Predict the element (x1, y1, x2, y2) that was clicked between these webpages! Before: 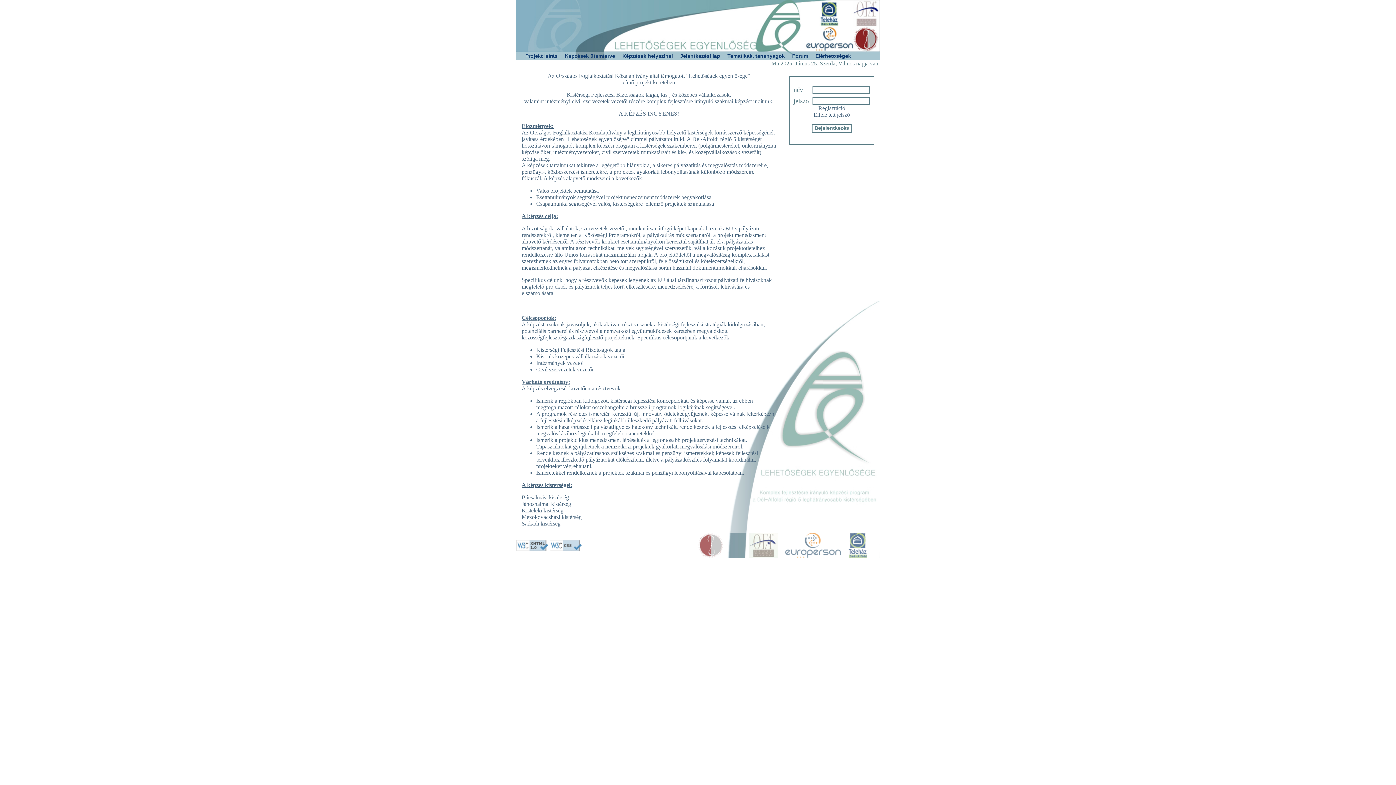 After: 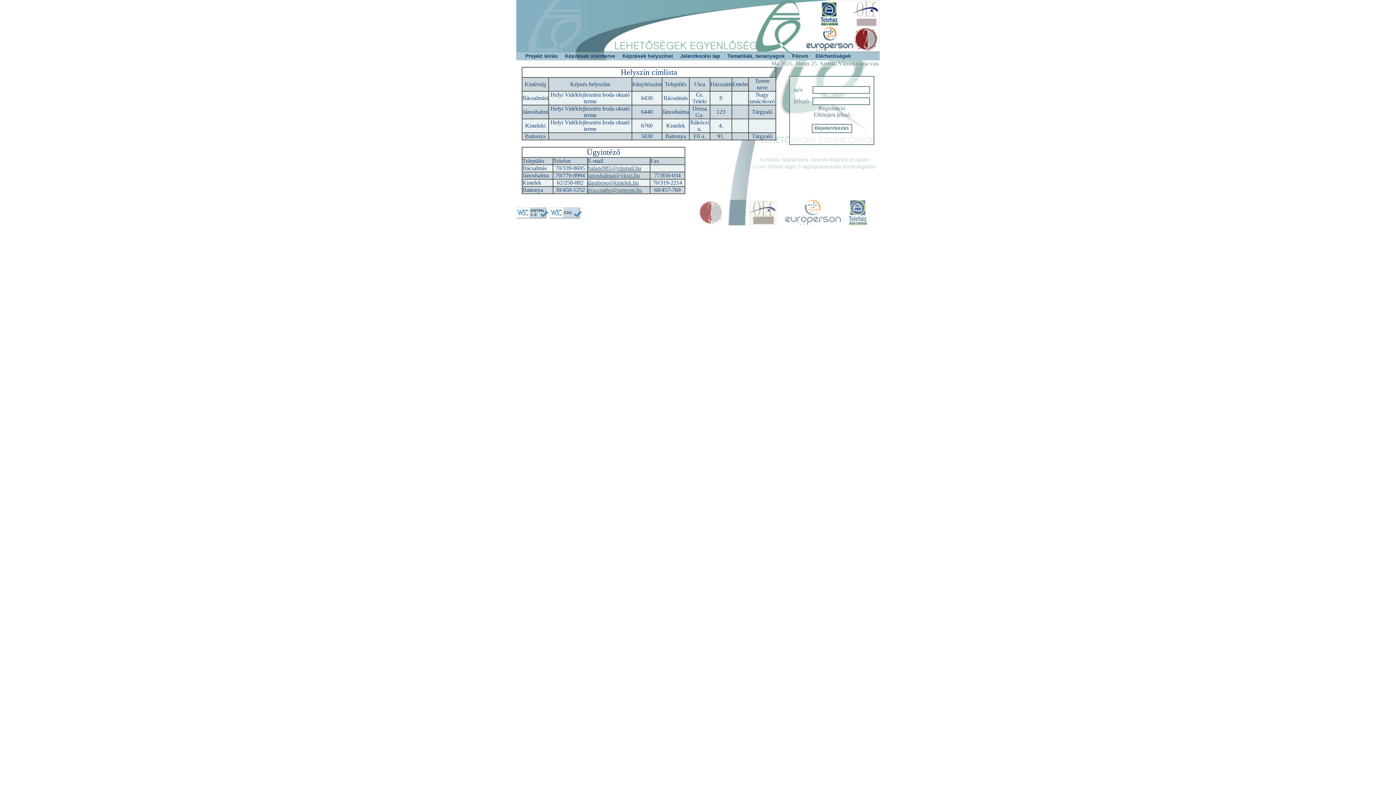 Action: bbox: (618, 51, 676, 60) label: Képzések helyszínei